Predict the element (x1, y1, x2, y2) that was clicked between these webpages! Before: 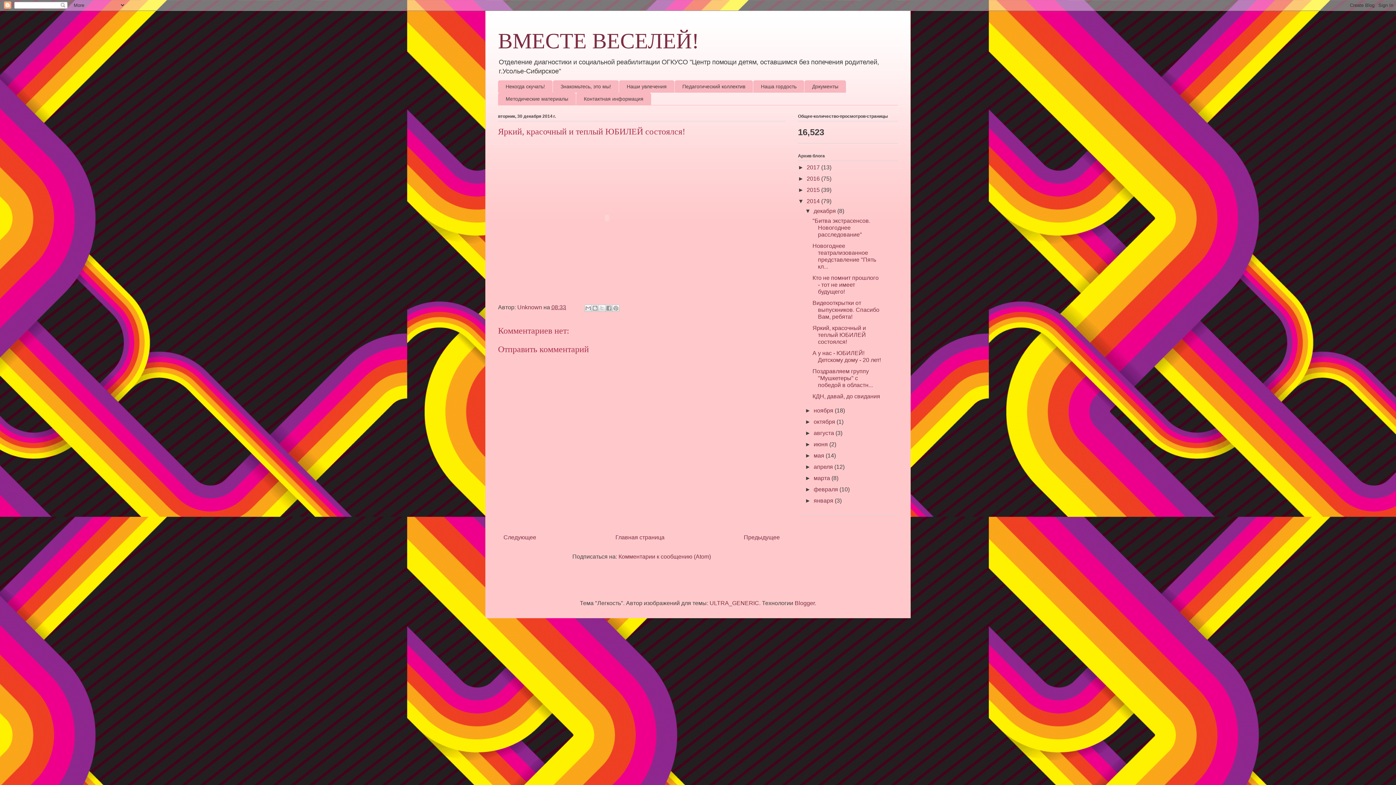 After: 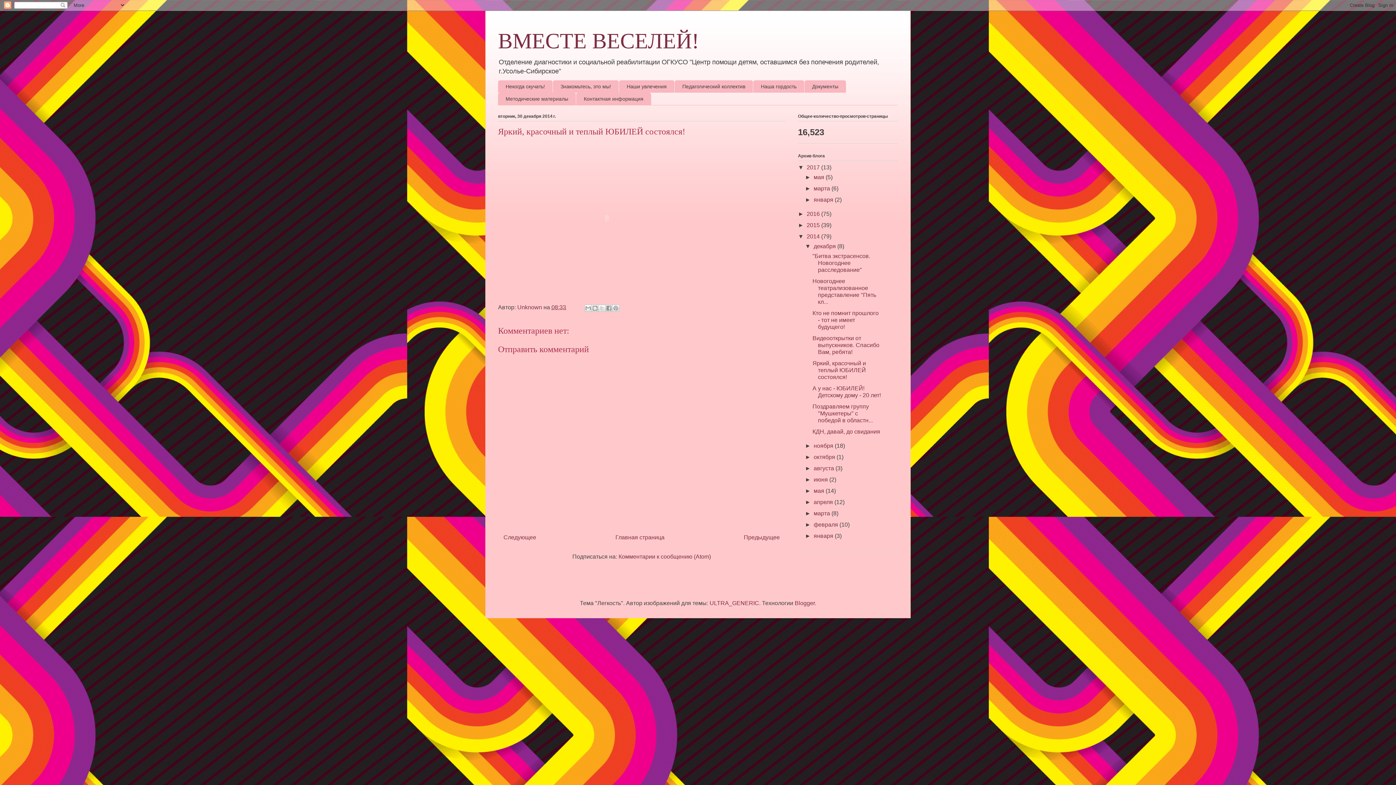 Action: bbox: (798, 164, 806, 170) label: ►  